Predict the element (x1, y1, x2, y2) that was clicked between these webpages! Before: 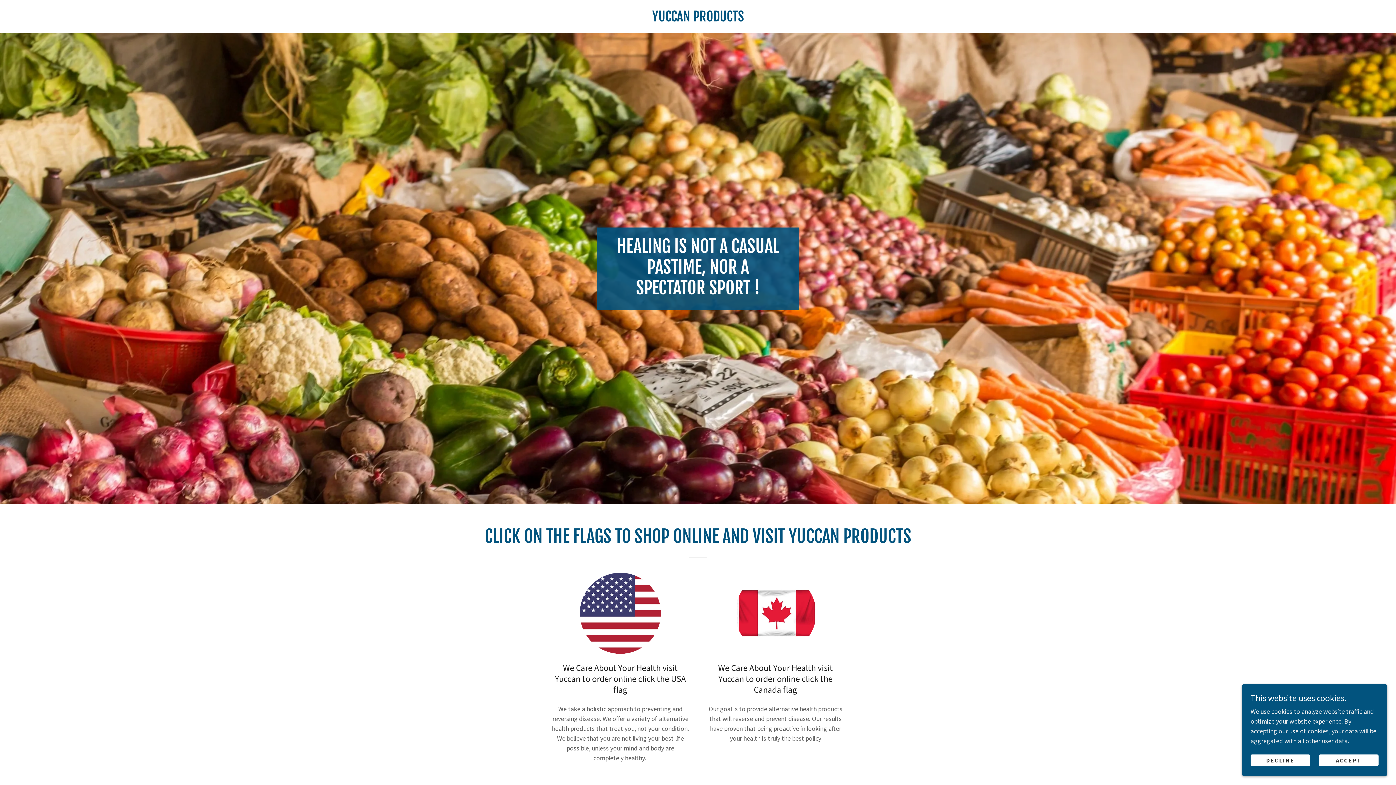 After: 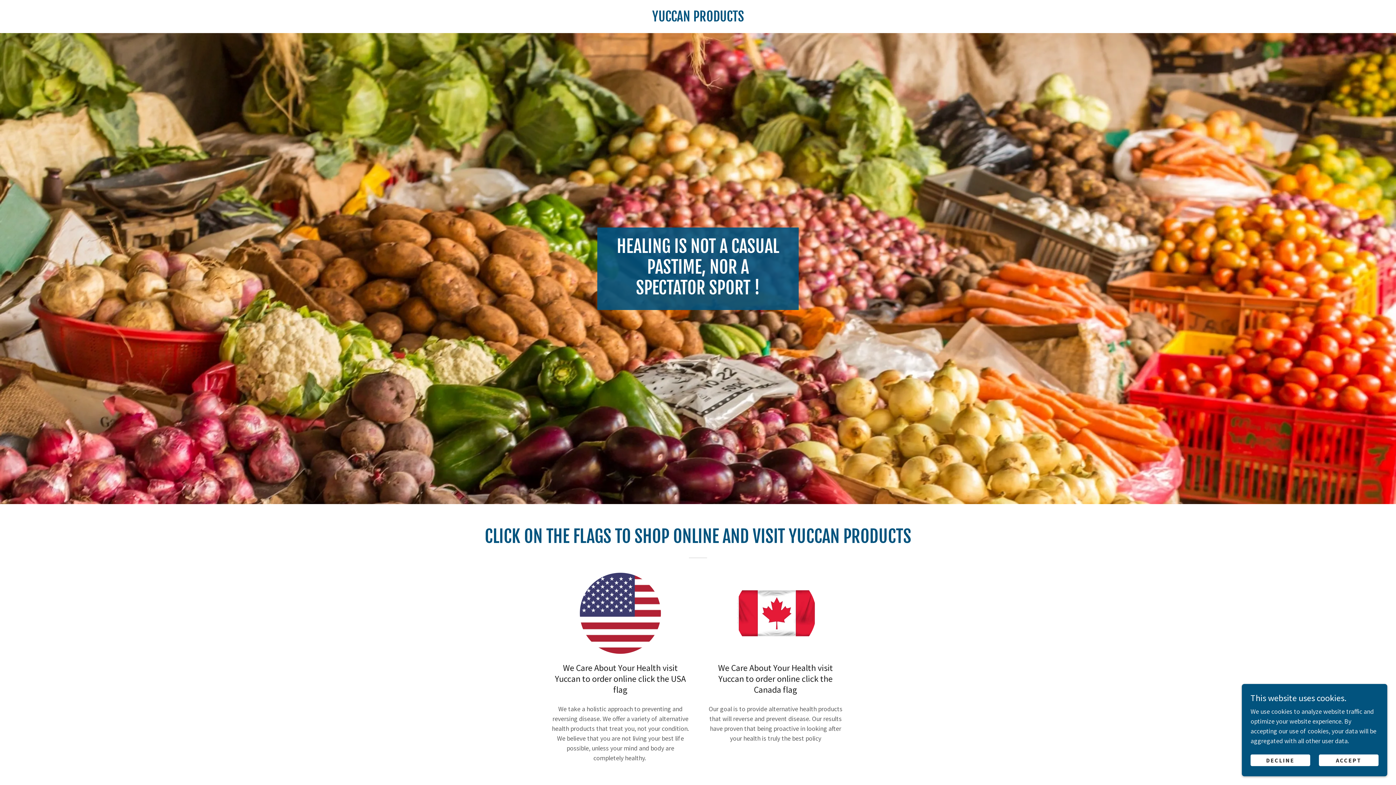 Action: bbox: (735, 608, 816, 617)